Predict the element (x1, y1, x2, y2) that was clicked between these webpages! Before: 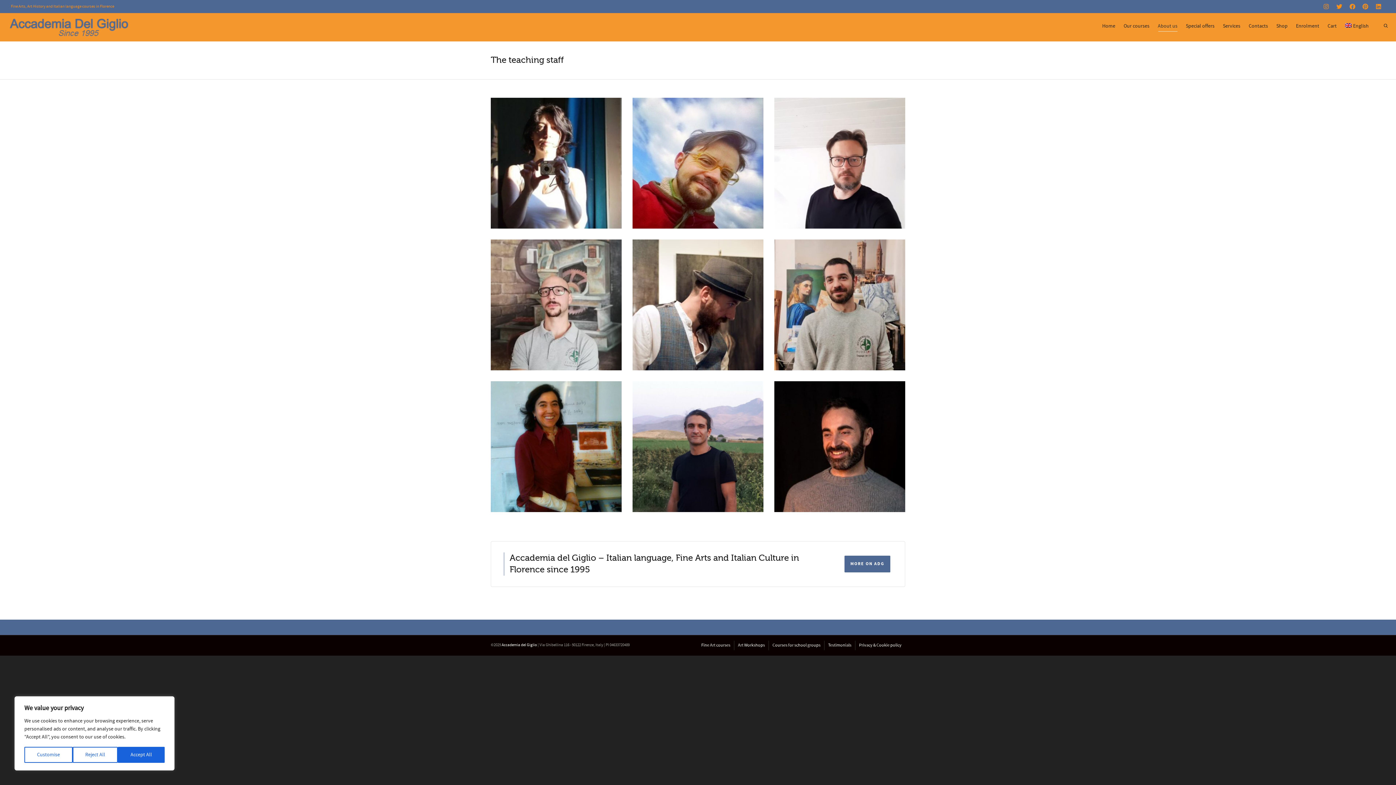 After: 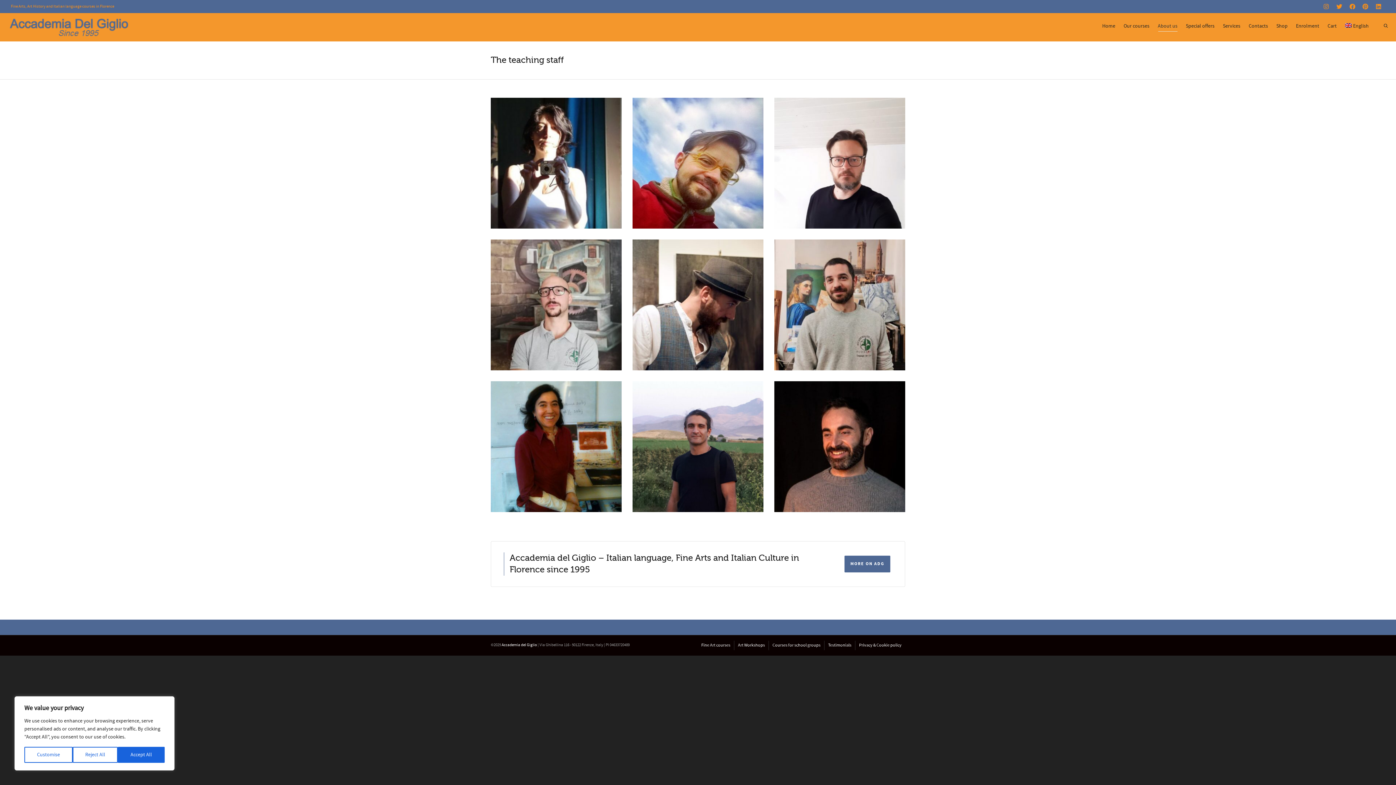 Action: label: English bbox: (1345, 18, 1369, 34)